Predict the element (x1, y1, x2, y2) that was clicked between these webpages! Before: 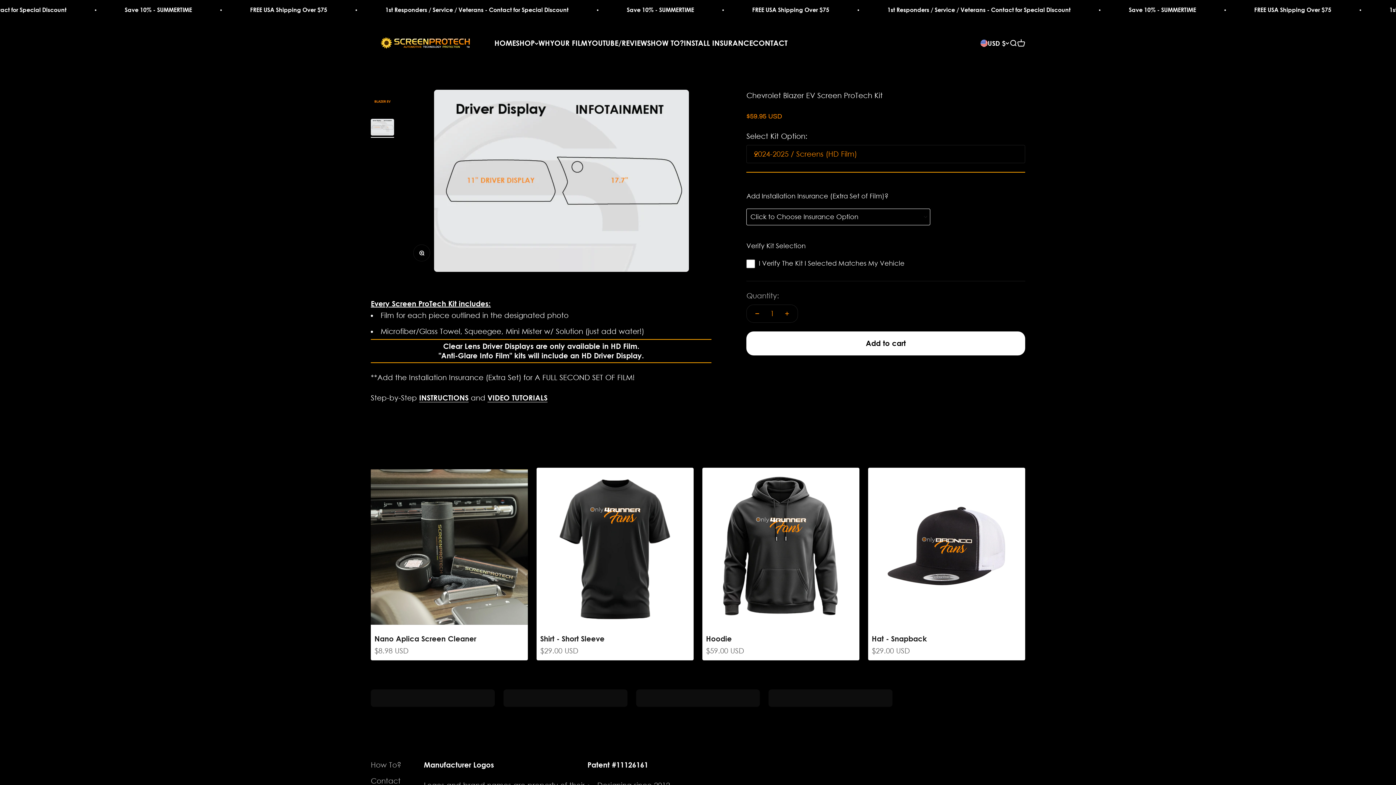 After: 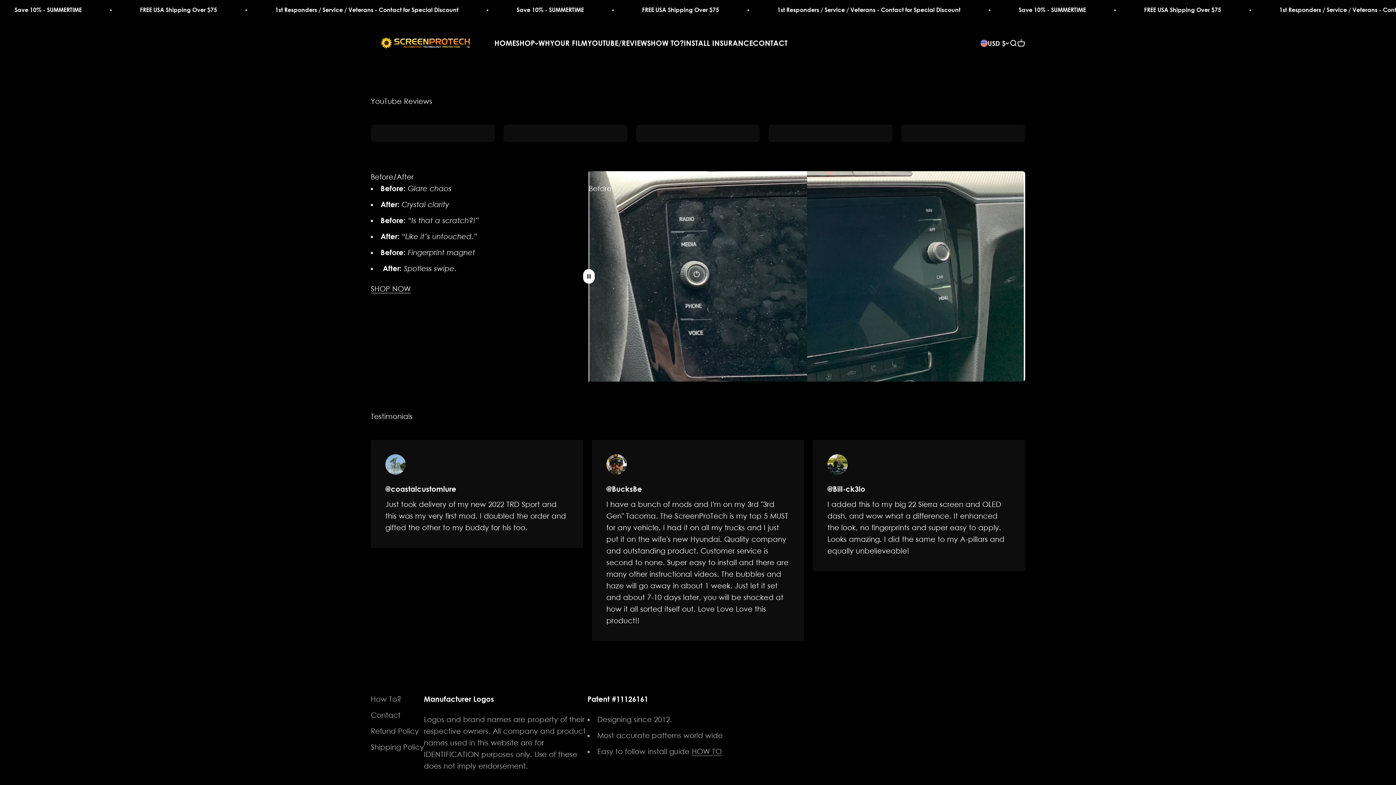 Action: bbox: (636, 689, 760, 707) label: RESTORE